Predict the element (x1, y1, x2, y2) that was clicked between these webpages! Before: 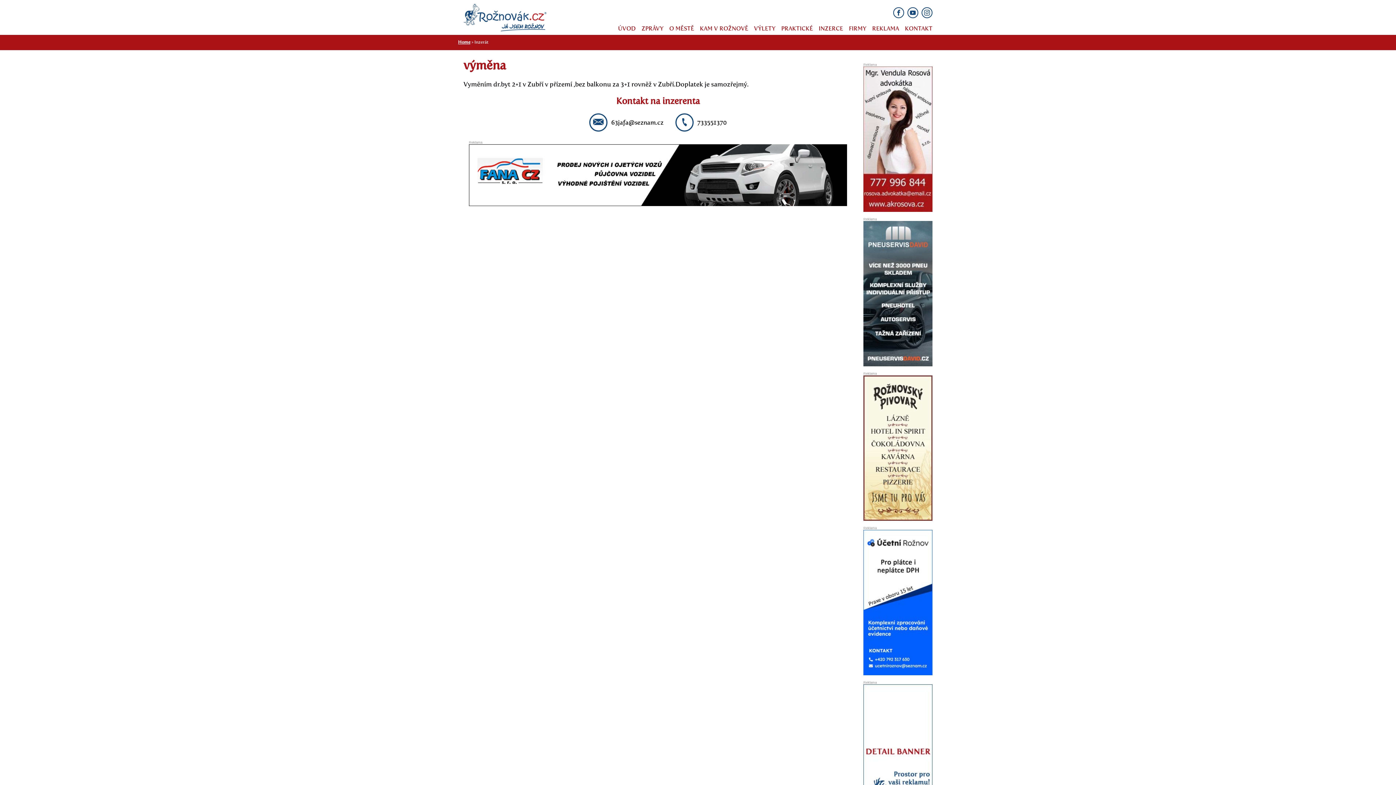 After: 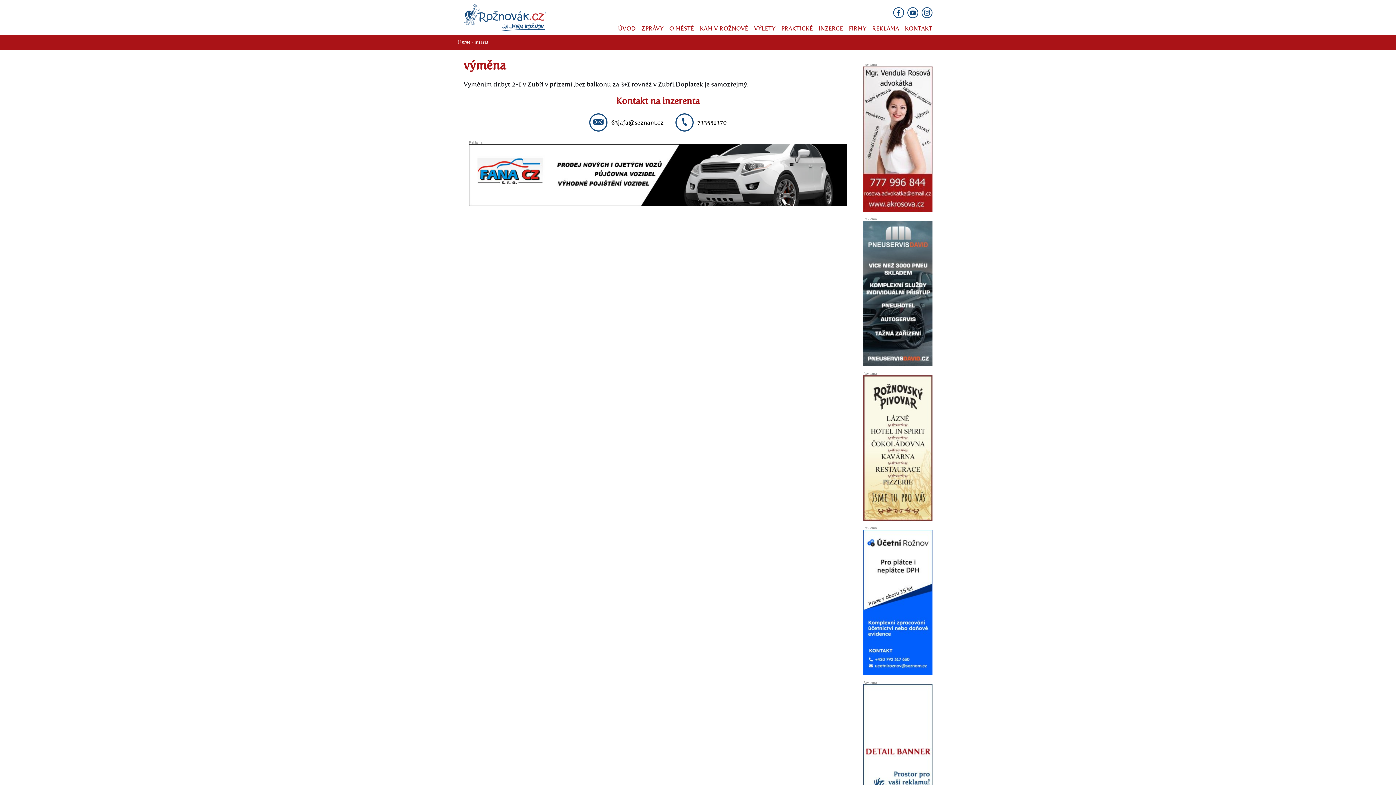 Action: bbox: (863, 444, 932, 451)